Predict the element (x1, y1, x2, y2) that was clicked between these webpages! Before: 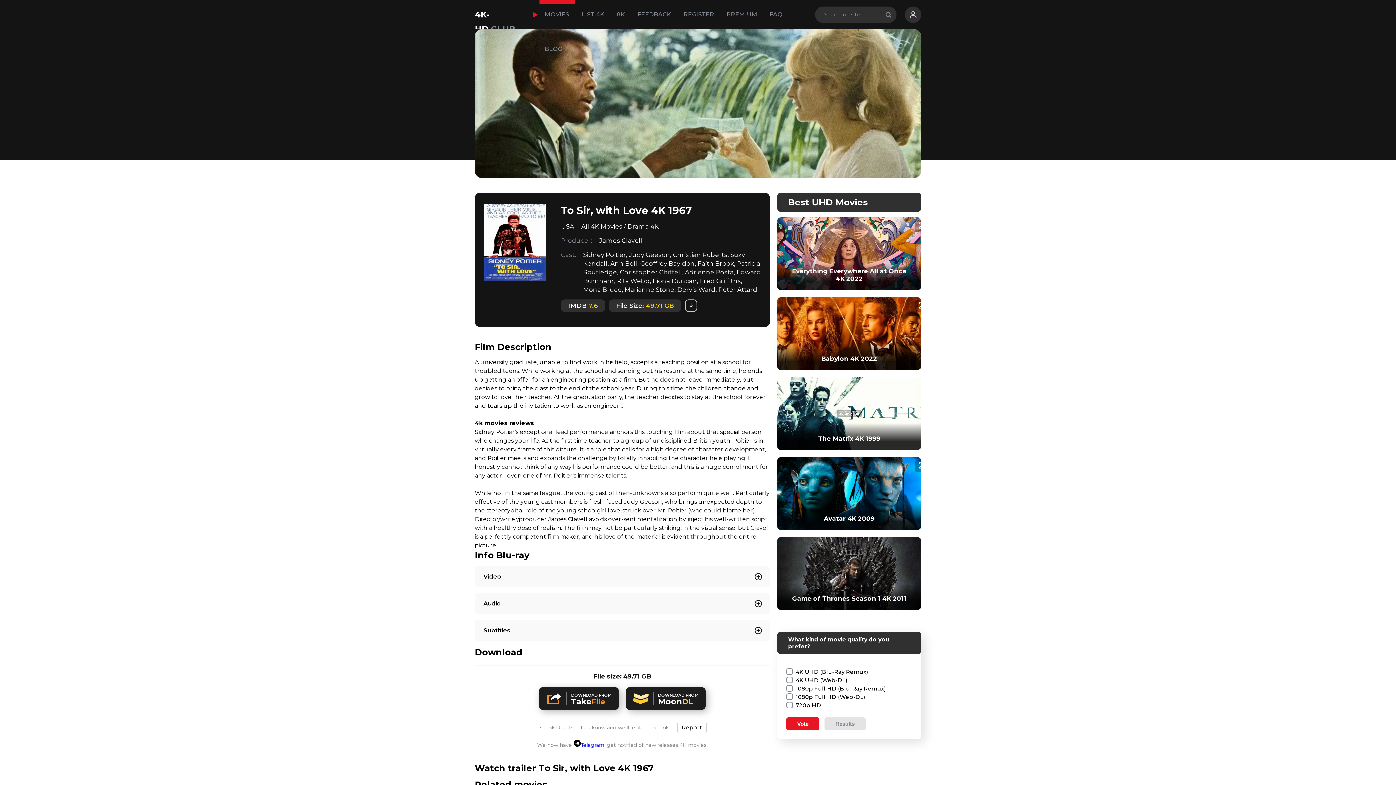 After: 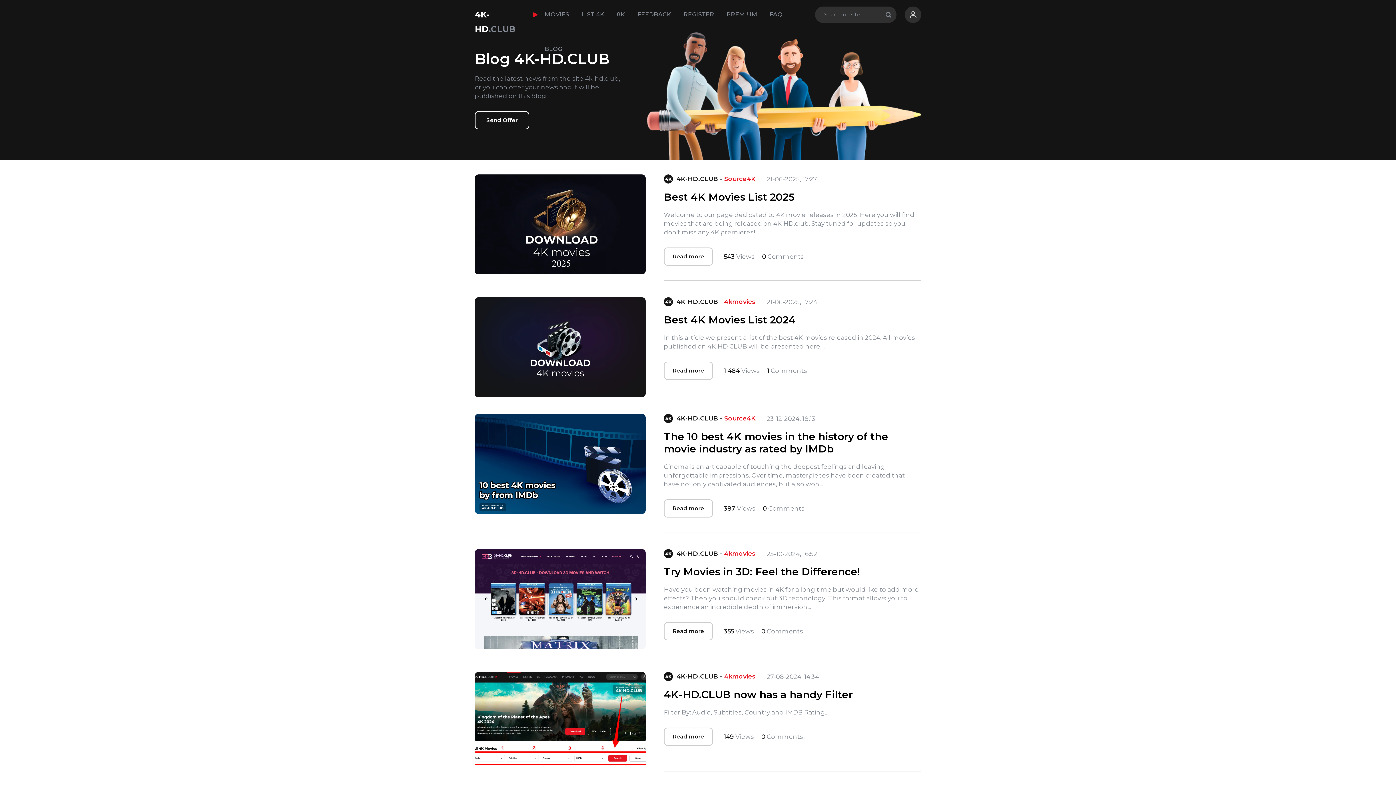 Action: bbox: (539, 34, 567, 63) label: BLOG